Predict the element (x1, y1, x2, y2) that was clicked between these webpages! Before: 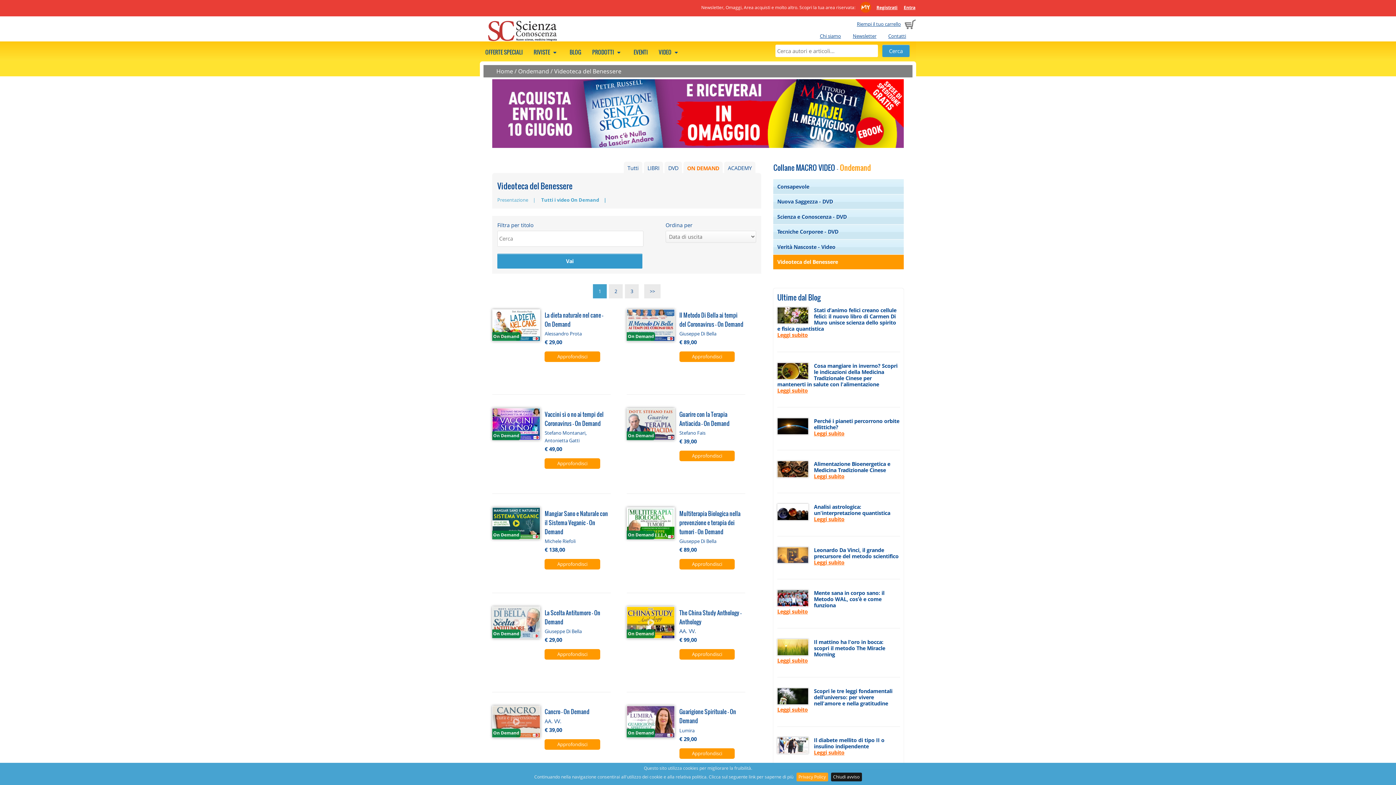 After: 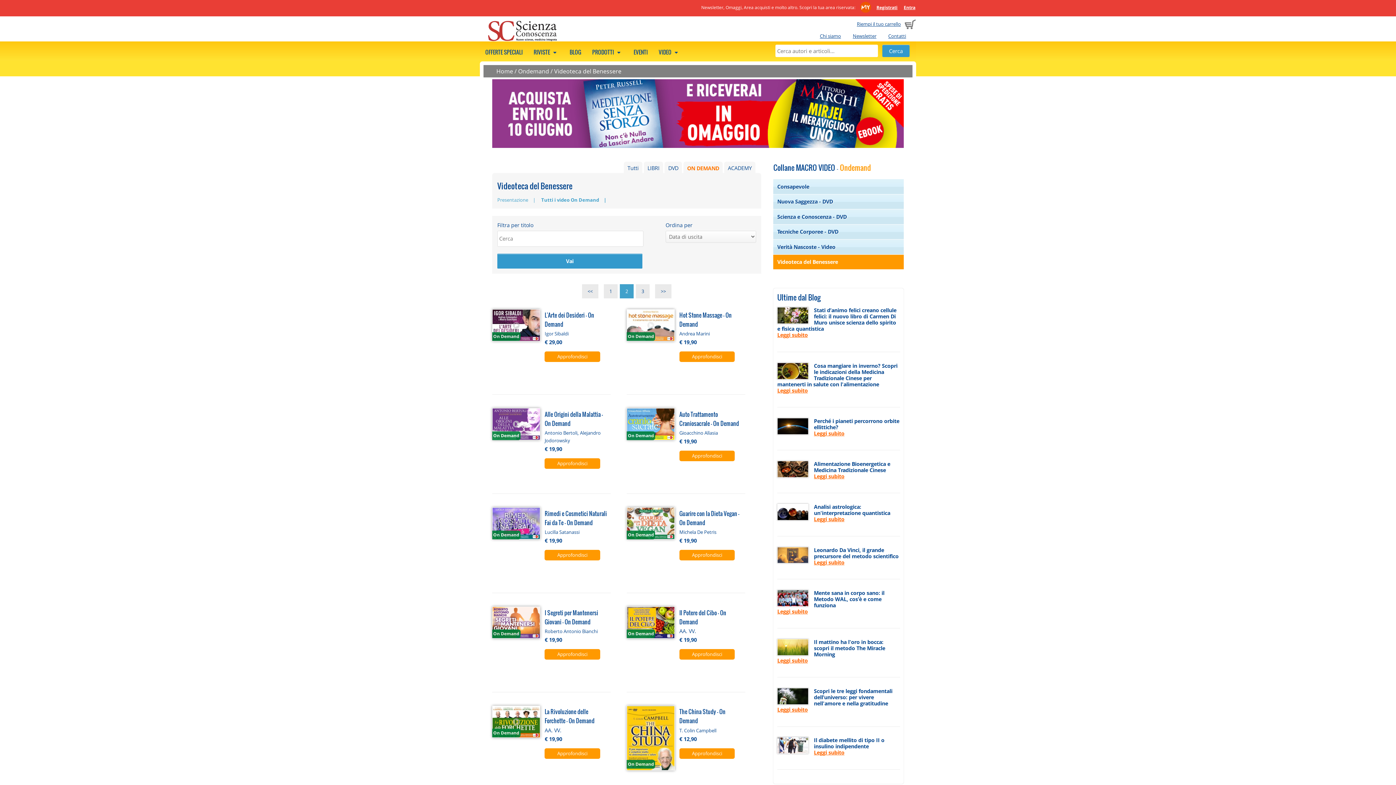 Action: bbox: (644, 284, 660, 298) label: >>